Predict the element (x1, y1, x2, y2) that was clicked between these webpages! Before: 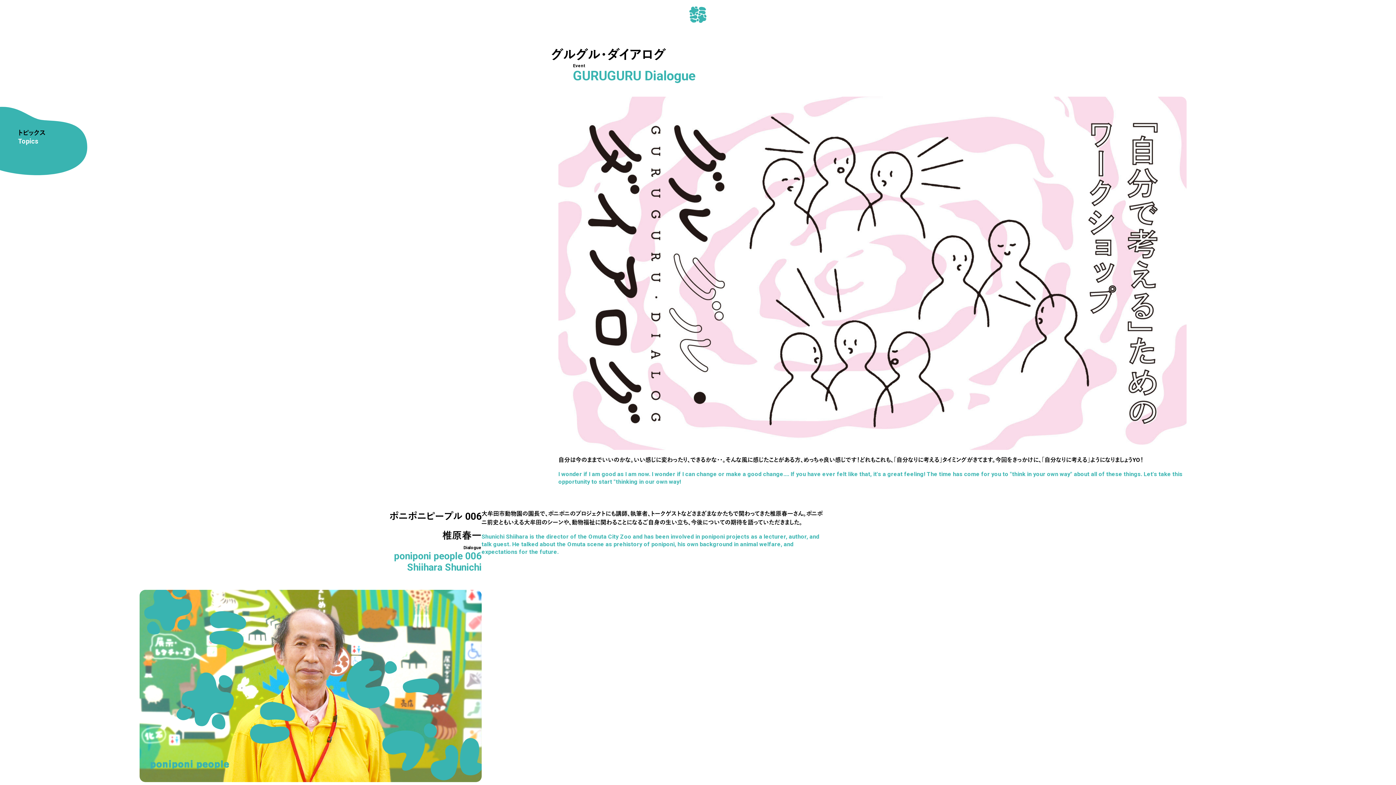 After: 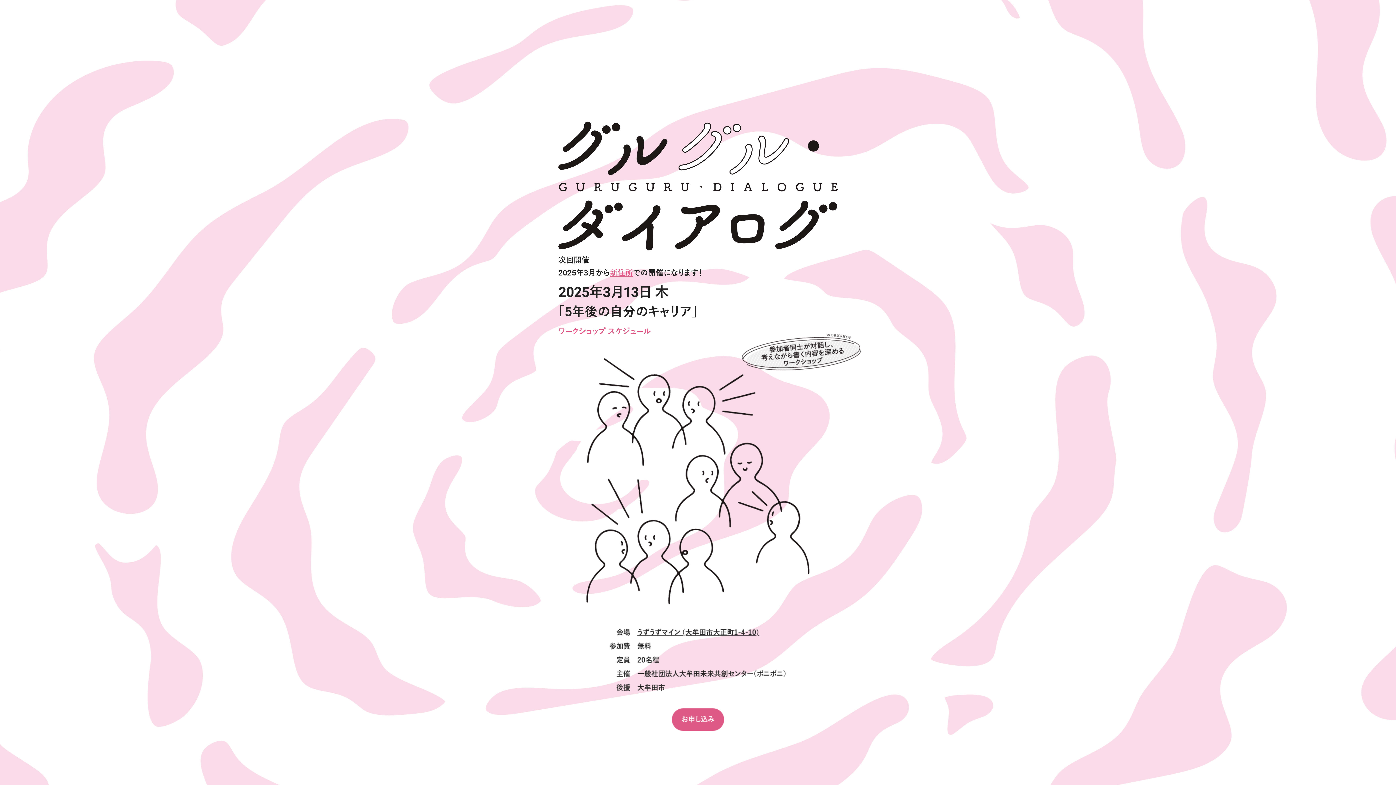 Action: label: グルグル・ダイアログ
Event
GURUGURU Dialogue

自分は今のままでいいのかな。いい感じに変わったり、できるかな・・。そんな風に感じたことがある方、めっちゃ良い感じです！どれもこれも、「自分なりに考える」タイミングがきてます。今回をきっかけに、「自分なりに考える」ようになりましょうYO！

I wonder if I am good as I am now. I wonder if I can change or make a good change.... If you have ever felt like that, it's a great feeling! The time has come for you to "think in your own way" about all of these things. Let's take this opportunity to start "thinking in our own way! bbox: (558, 46, 1186, 485)